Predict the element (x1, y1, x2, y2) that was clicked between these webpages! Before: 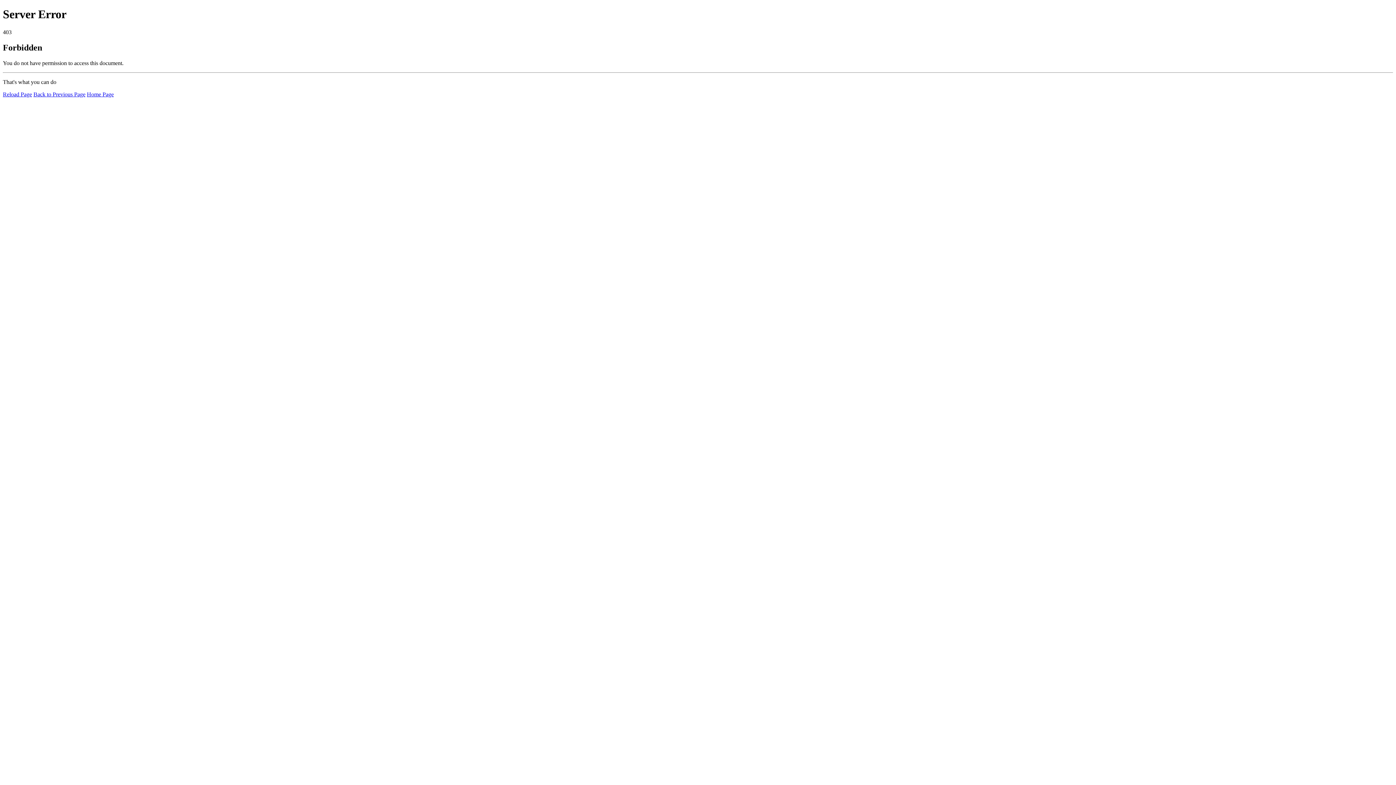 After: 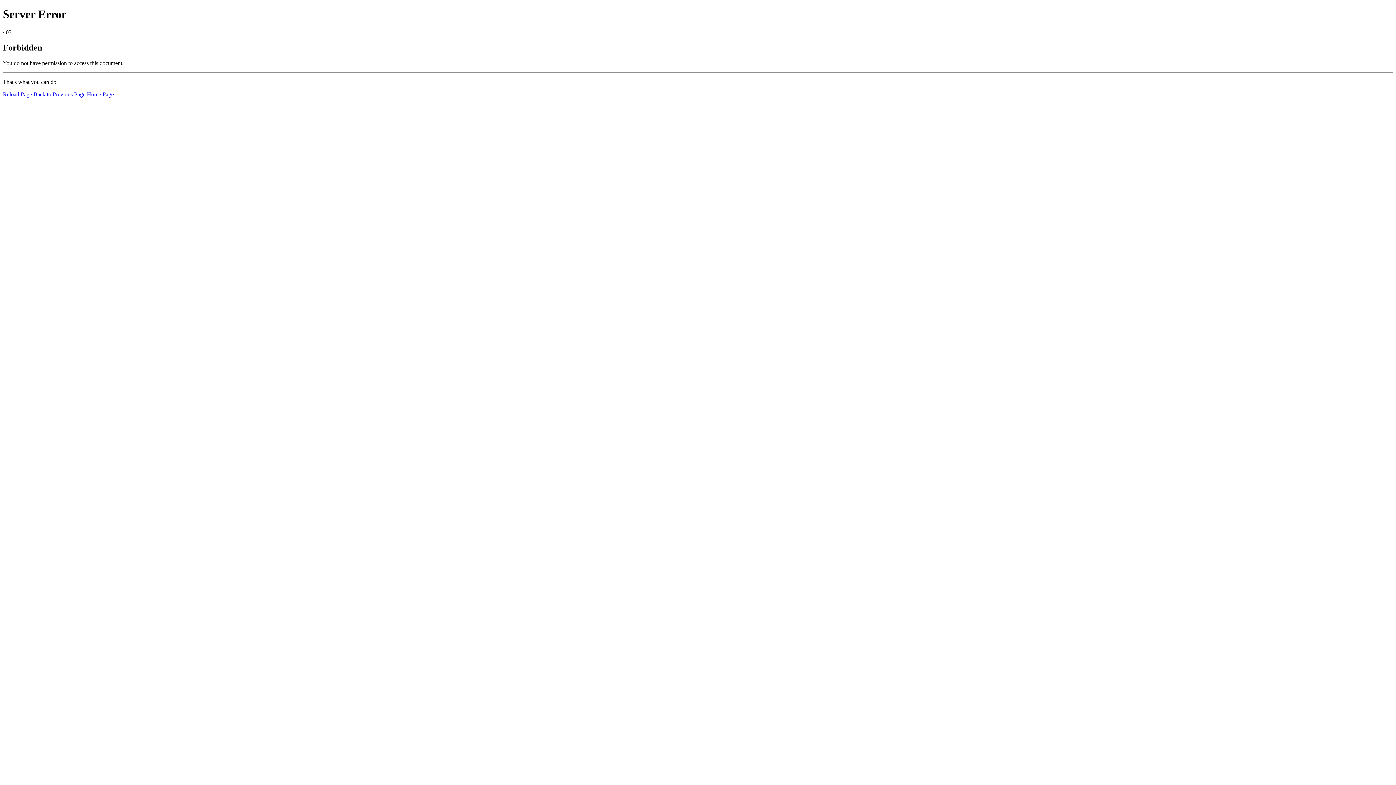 Action: bbox: (86, 91, 113, 97) label: Home Page